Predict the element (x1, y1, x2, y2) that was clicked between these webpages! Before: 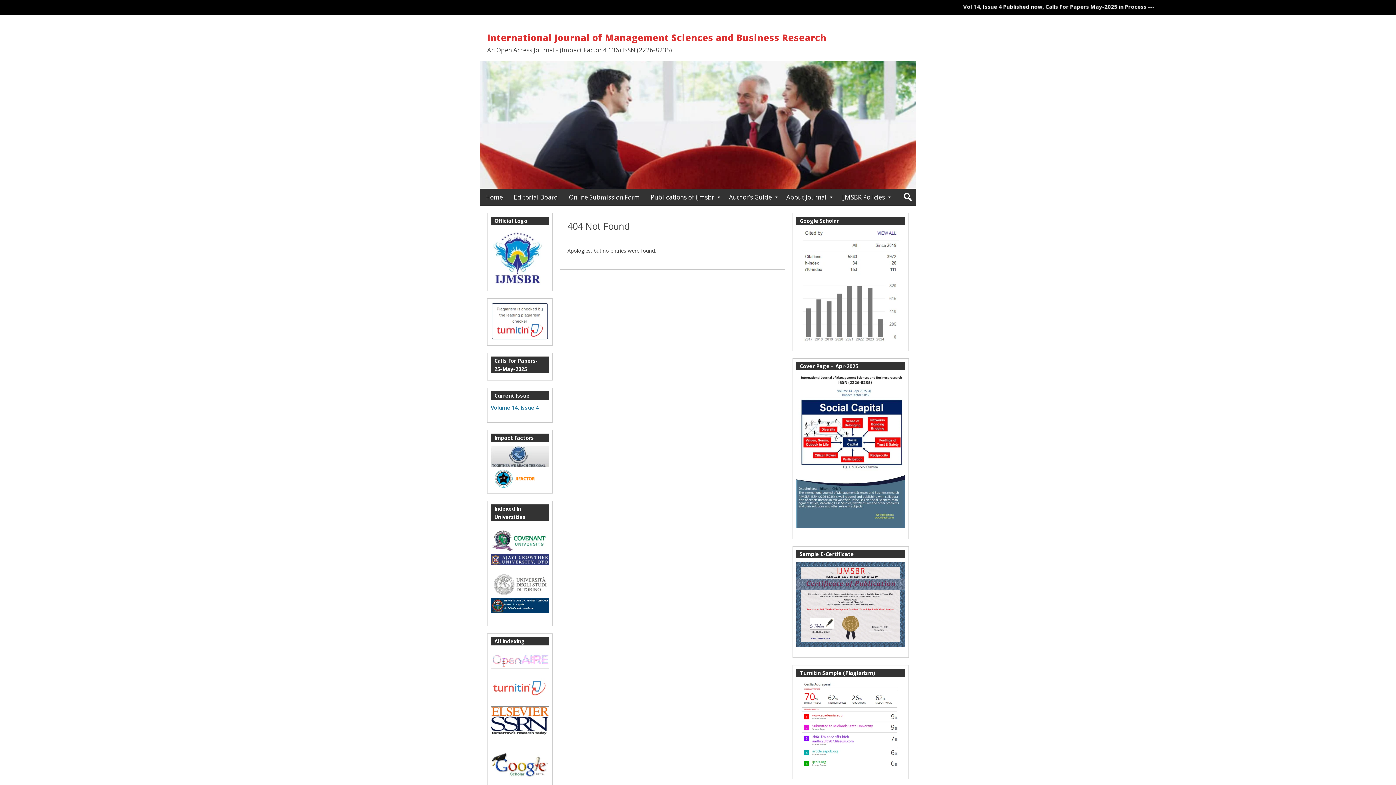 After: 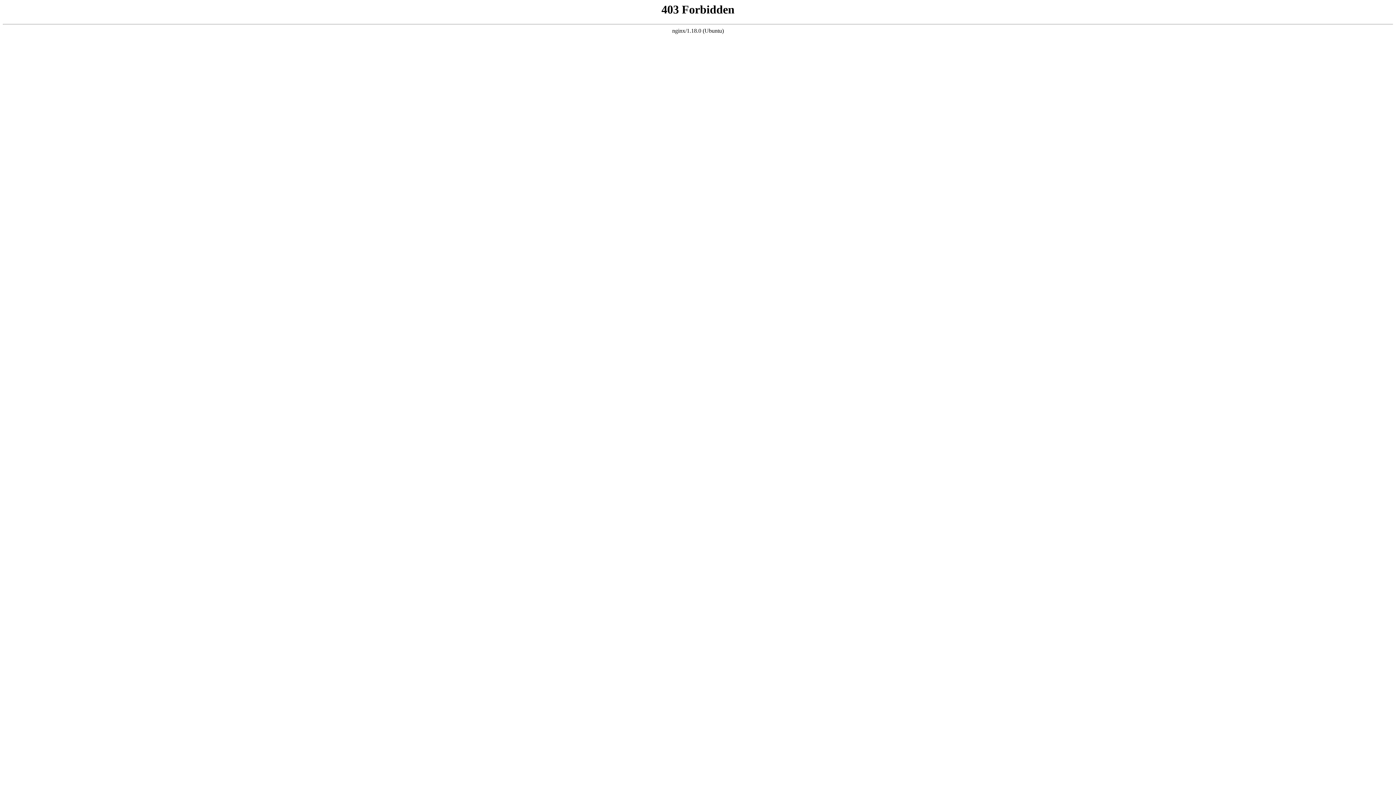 Action: bbox: (490, 663, 549, 670)